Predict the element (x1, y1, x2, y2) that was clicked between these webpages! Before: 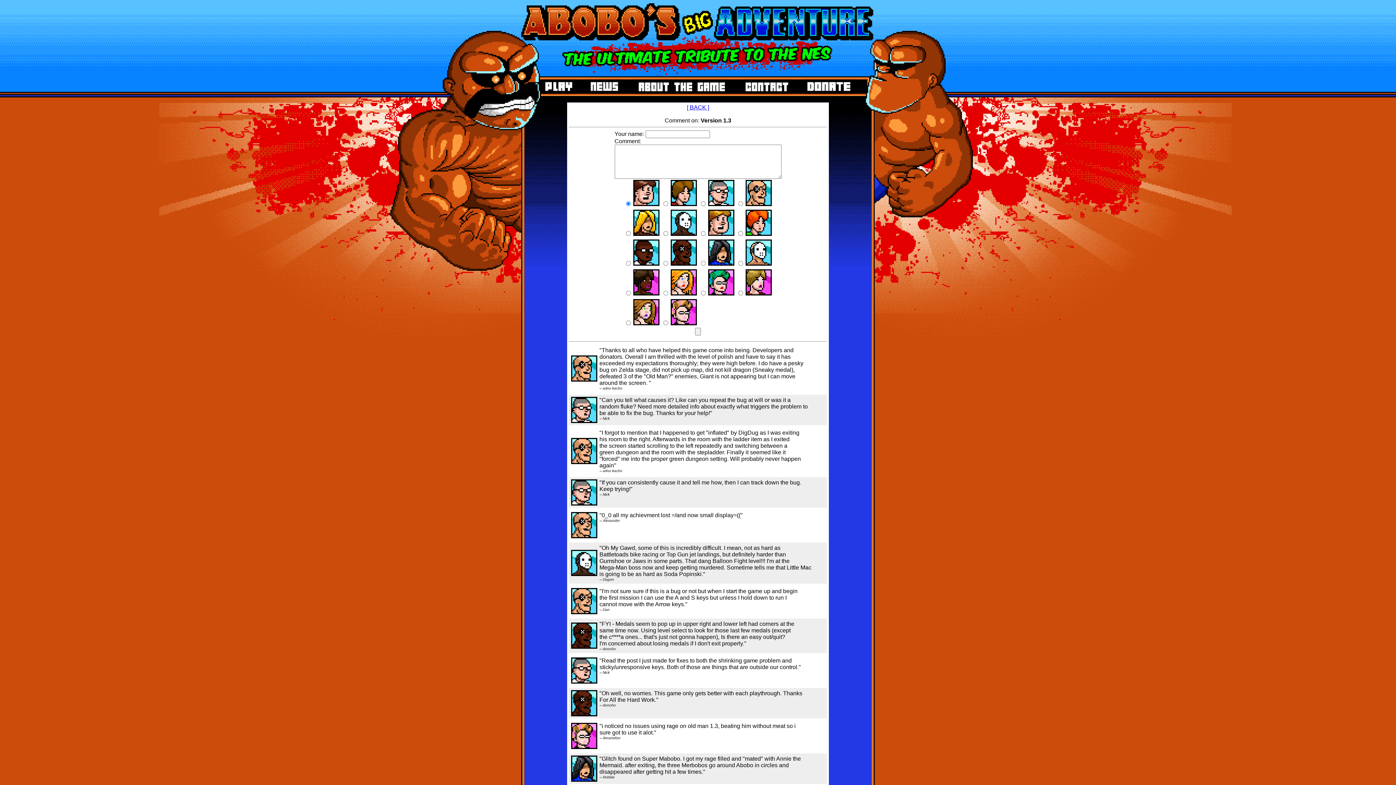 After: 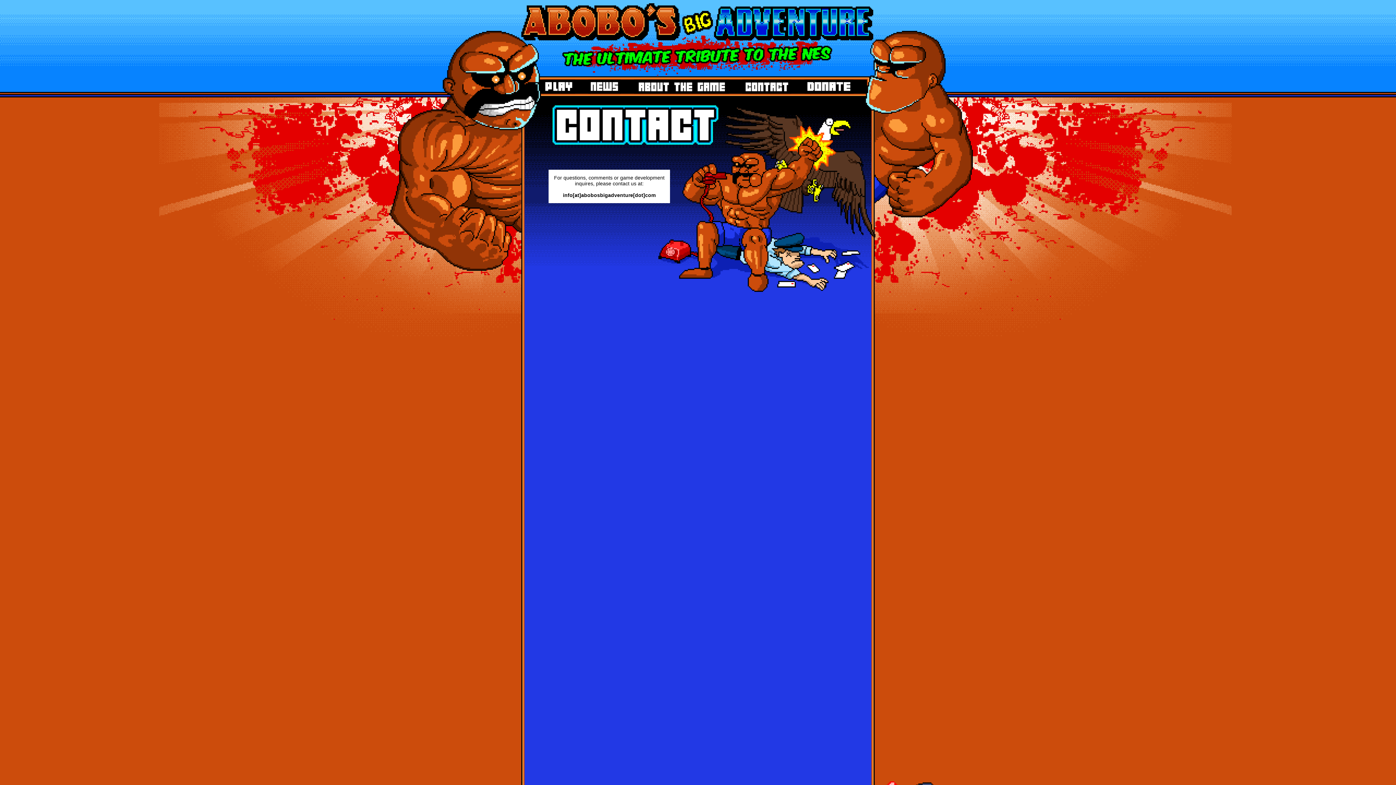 Action: bbox: (742, 88, 791, 94)